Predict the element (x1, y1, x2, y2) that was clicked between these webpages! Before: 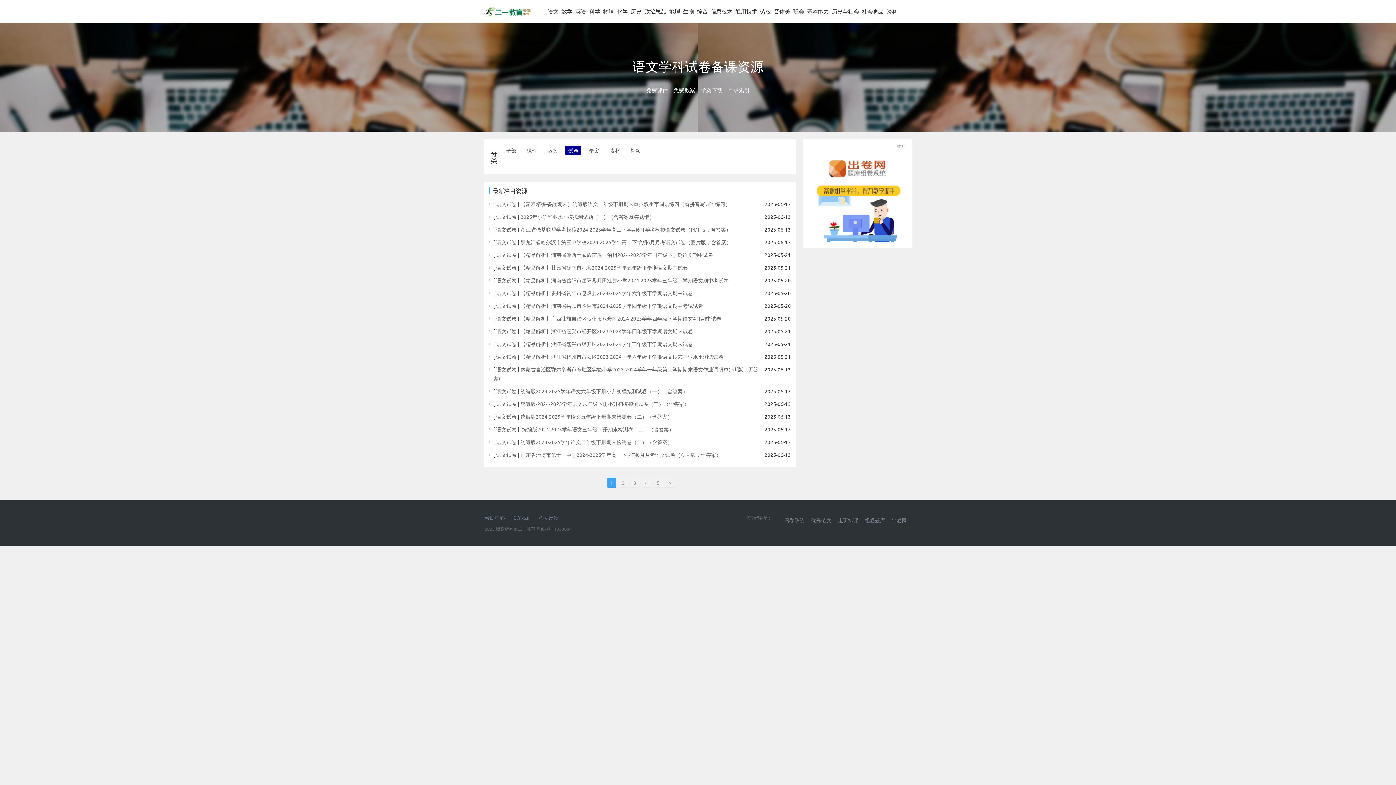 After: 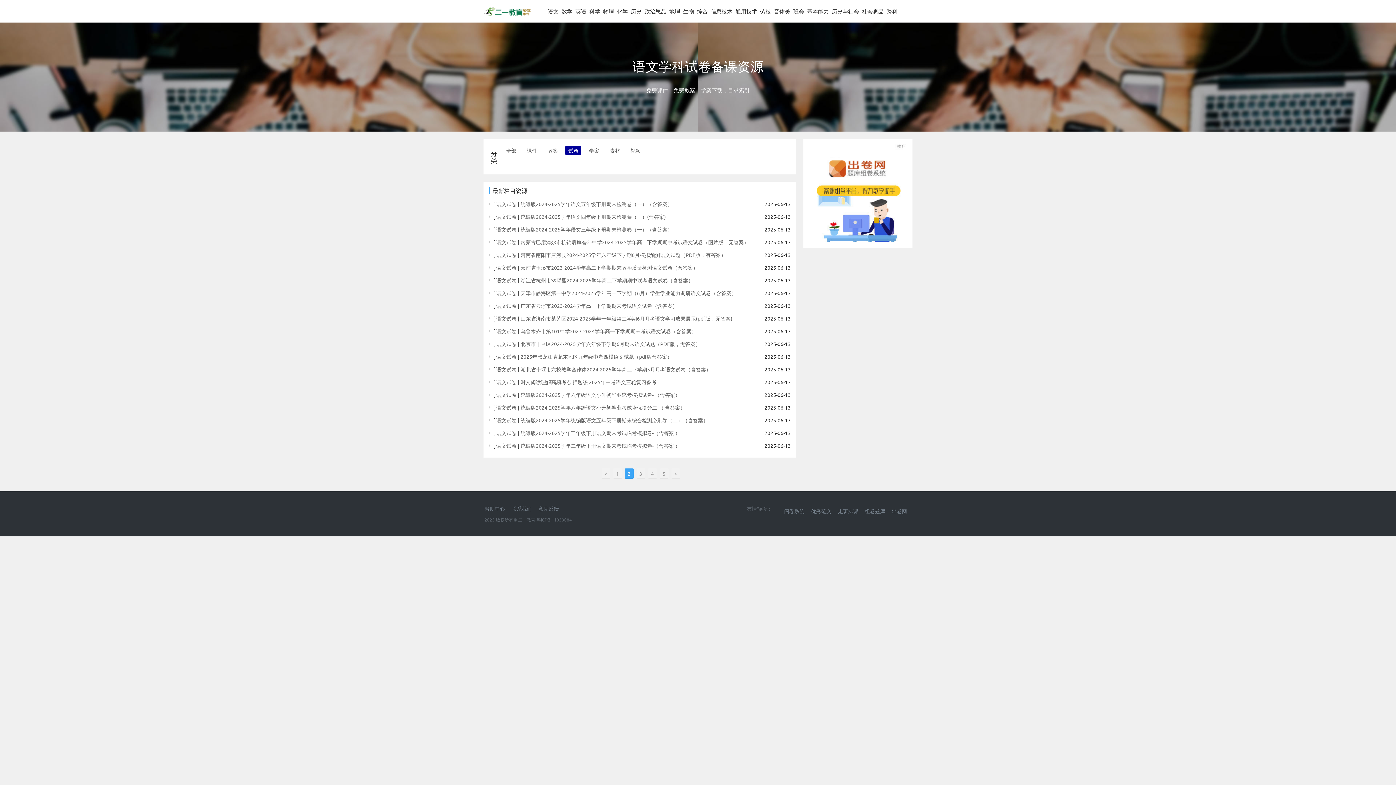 Action: label: 2 bbox: (619, 477, 627, 488)